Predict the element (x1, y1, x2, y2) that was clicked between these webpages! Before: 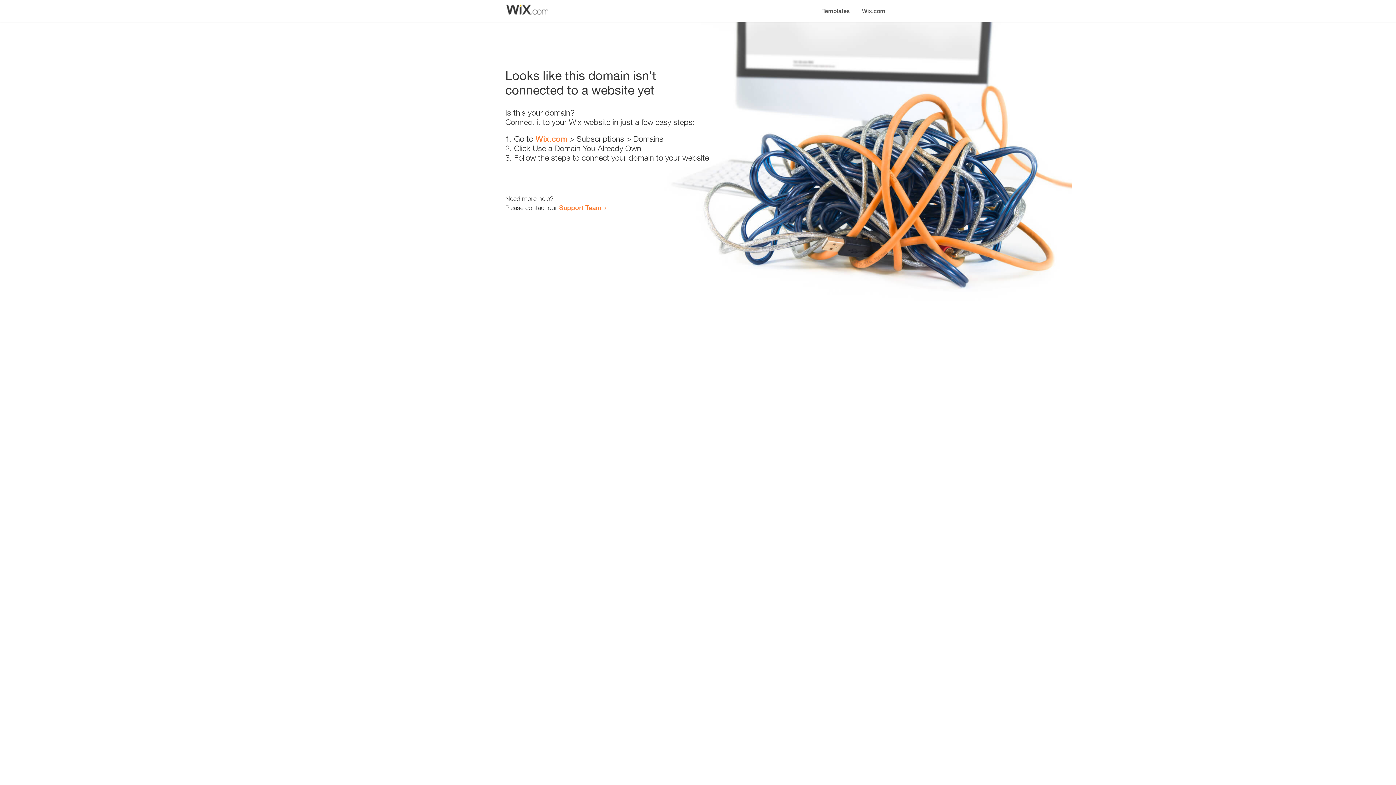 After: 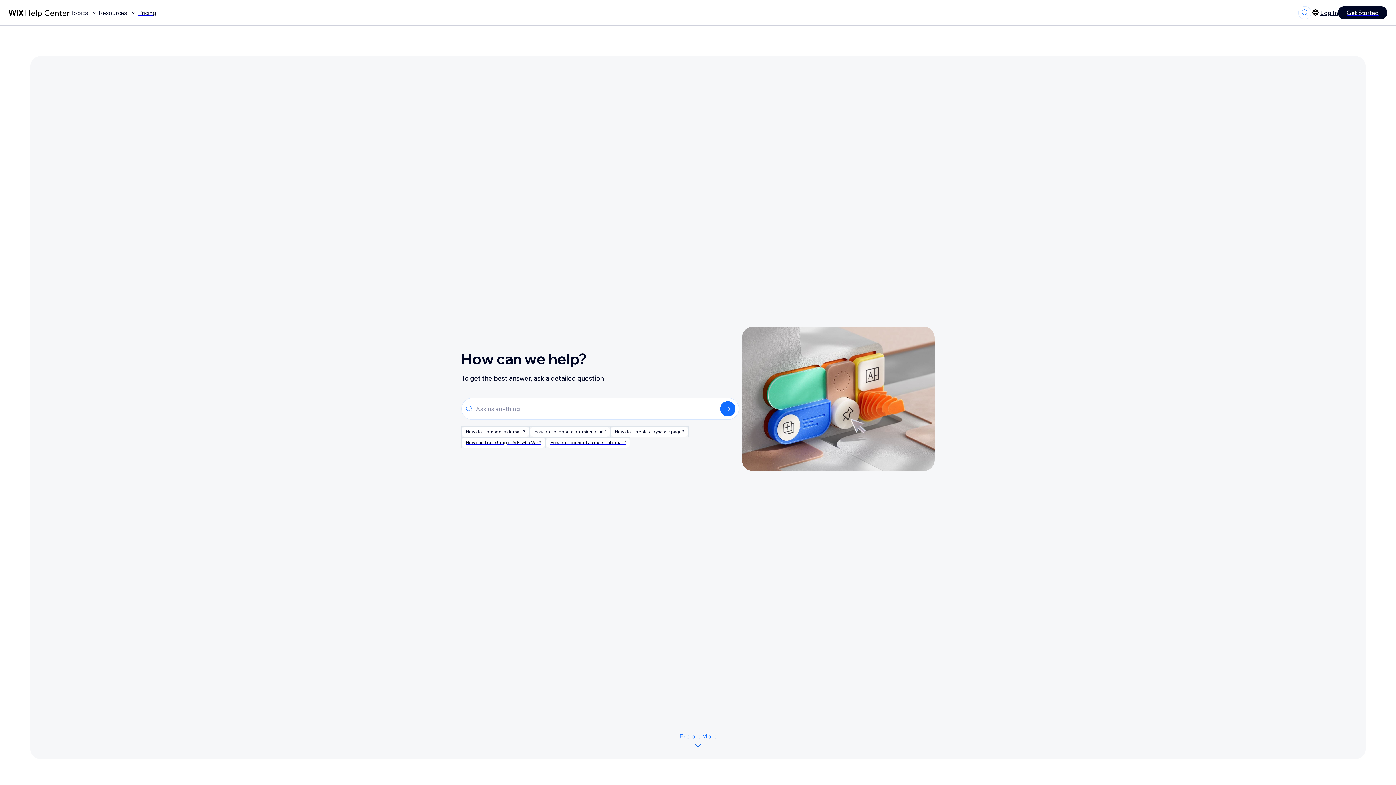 Action: label: Support Team bbox: (559, 203, 601, 211)